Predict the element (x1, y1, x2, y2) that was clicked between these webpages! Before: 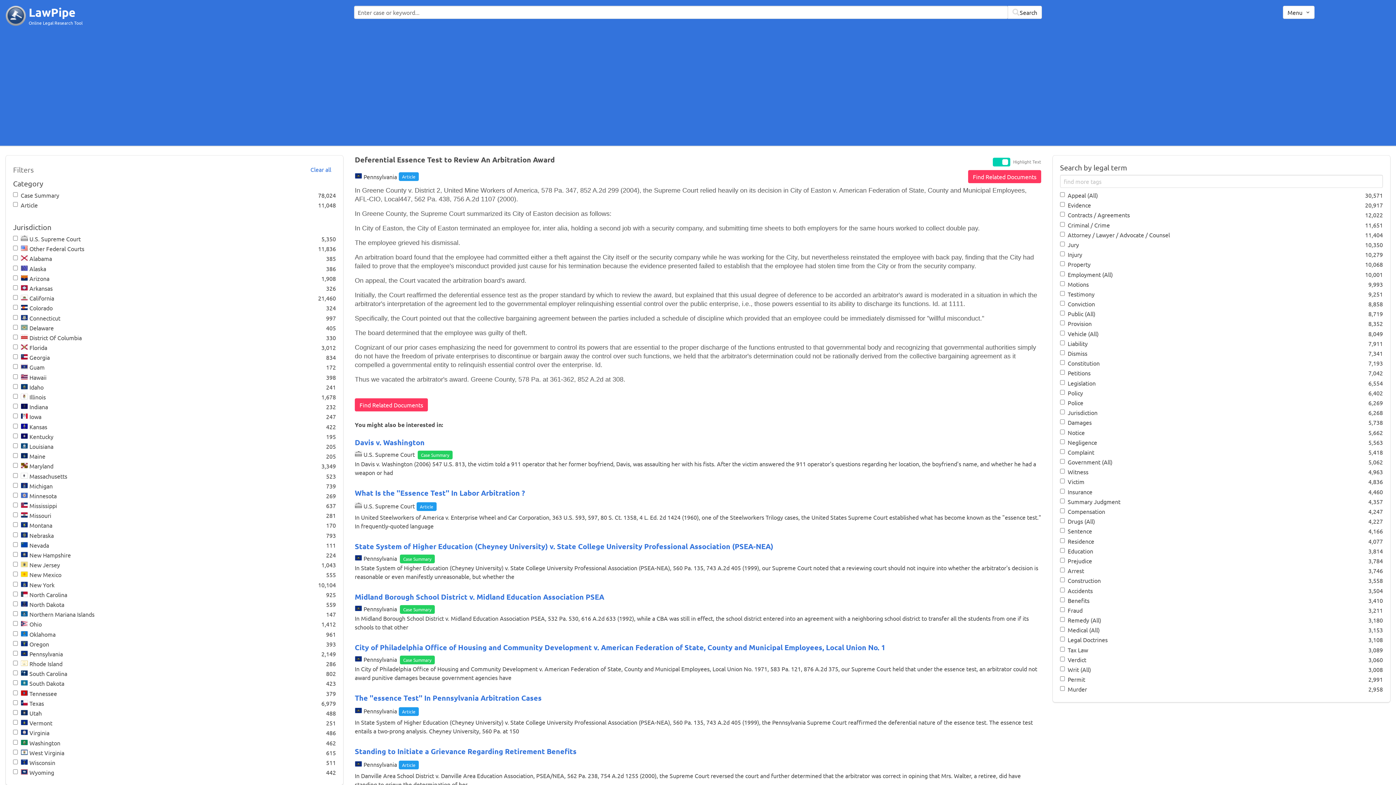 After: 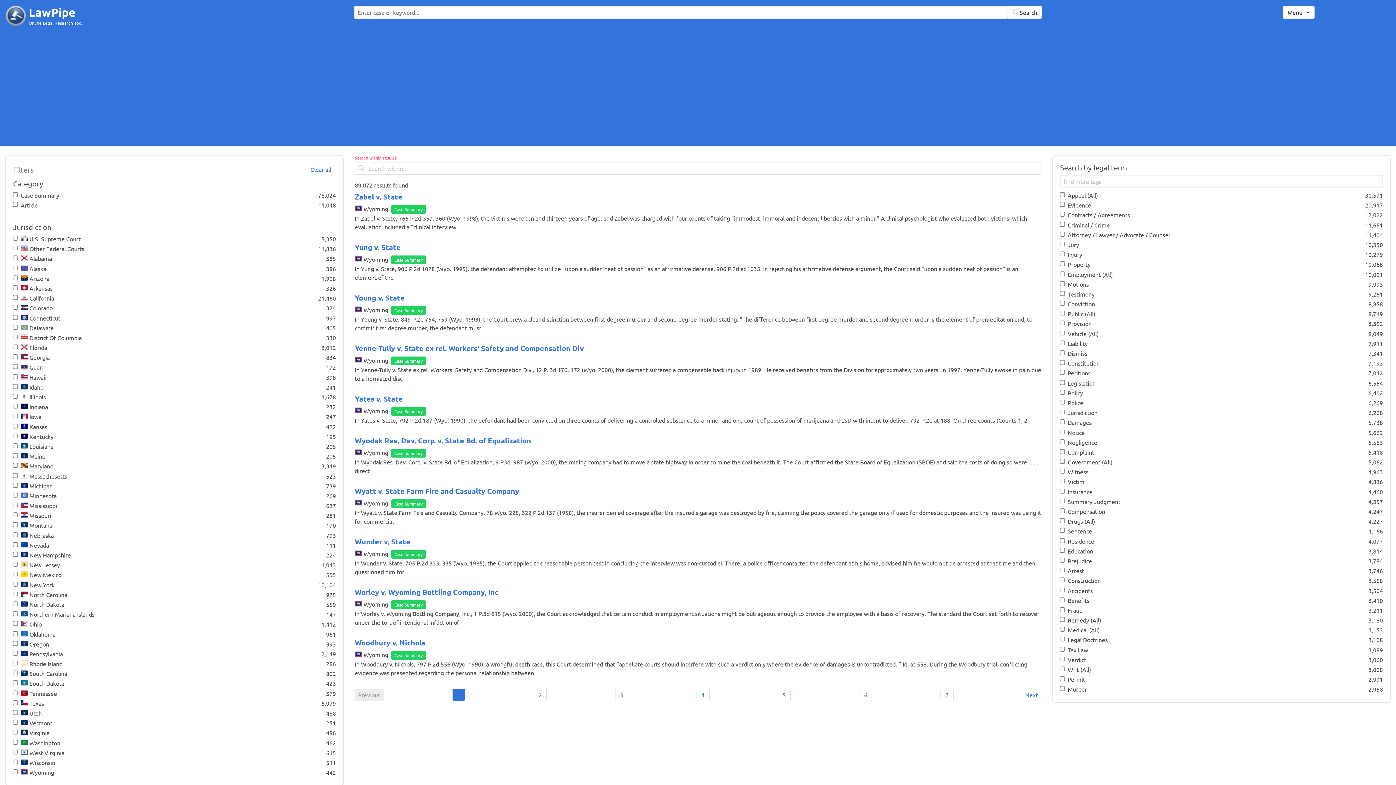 Action: label: Clear all bbox: (305, 162, 336, 176)